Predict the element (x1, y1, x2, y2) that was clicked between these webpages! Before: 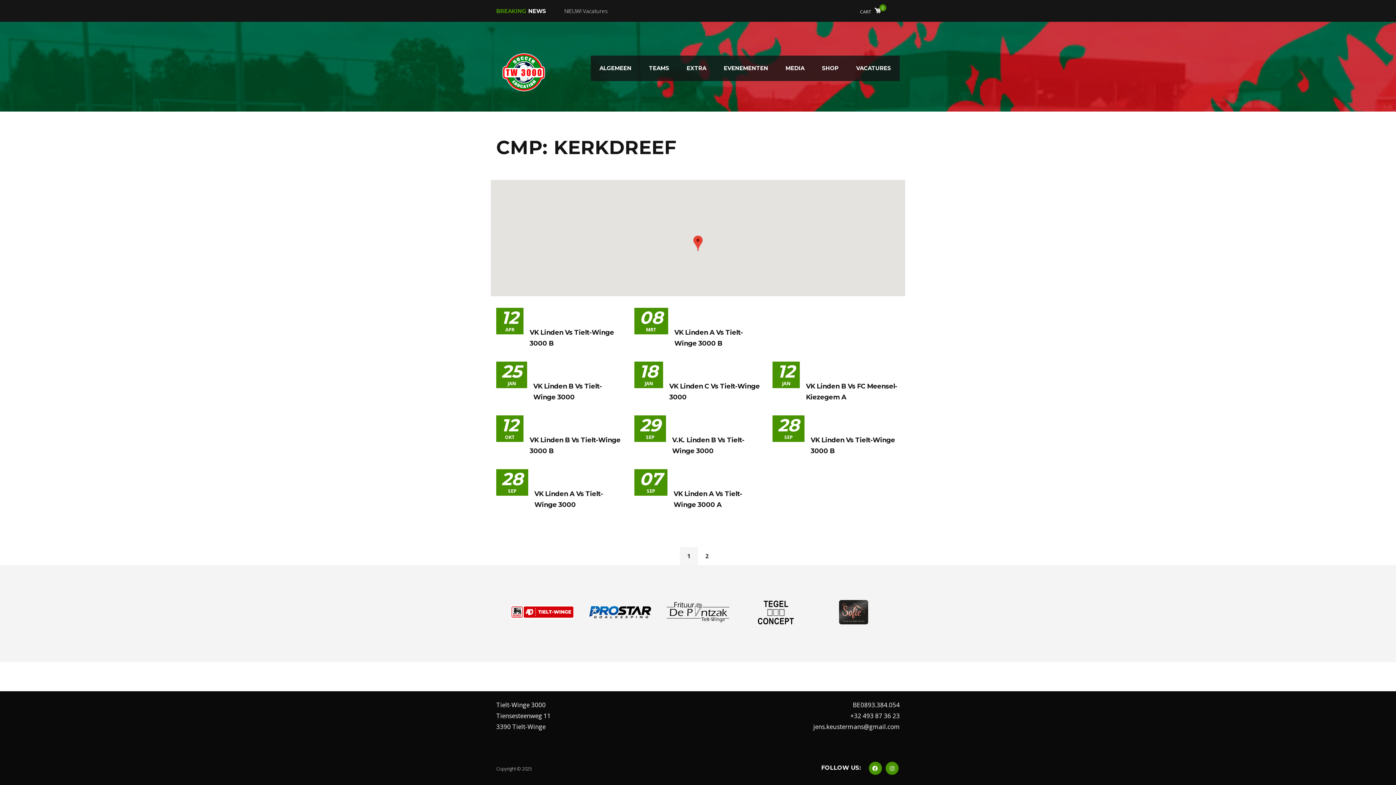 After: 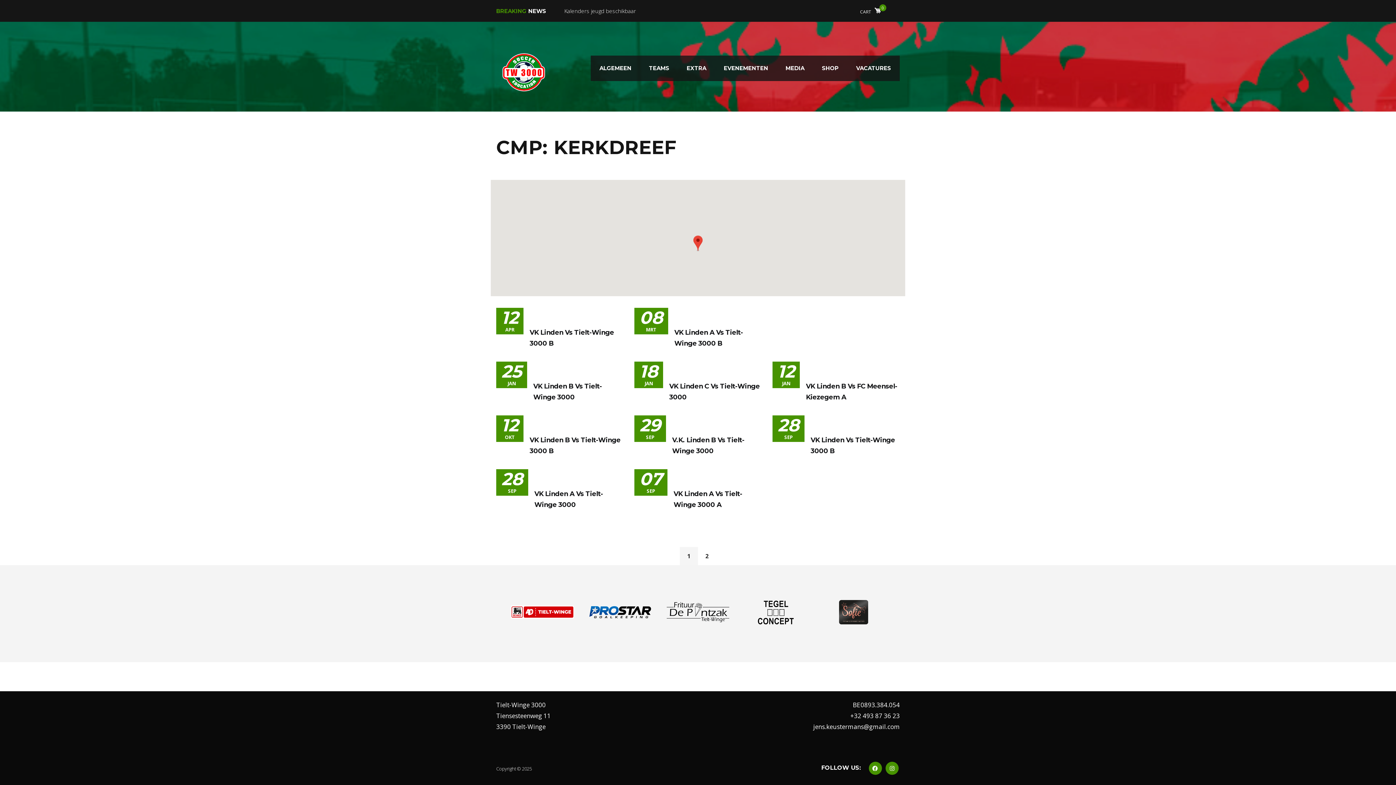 Action: bbox: (821, 598, 886, 626)